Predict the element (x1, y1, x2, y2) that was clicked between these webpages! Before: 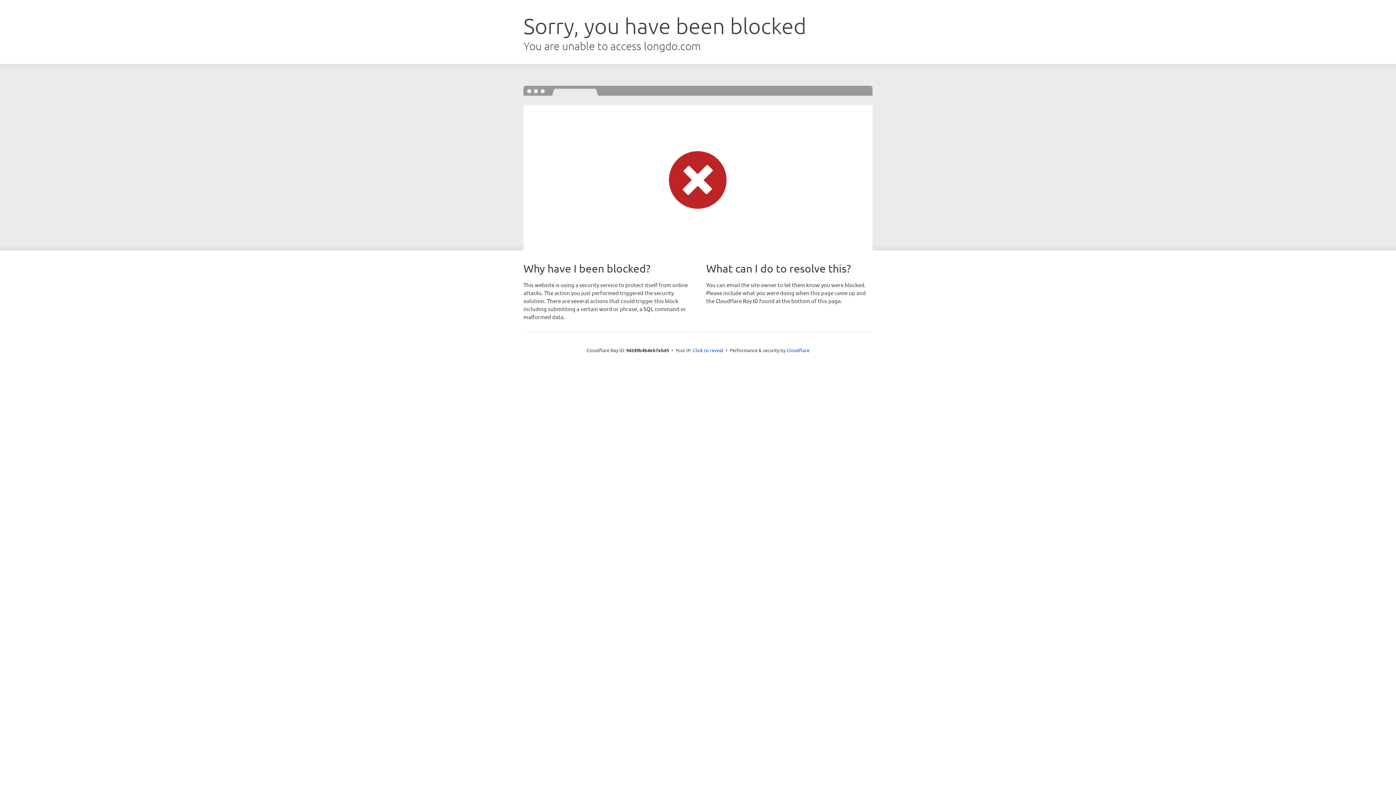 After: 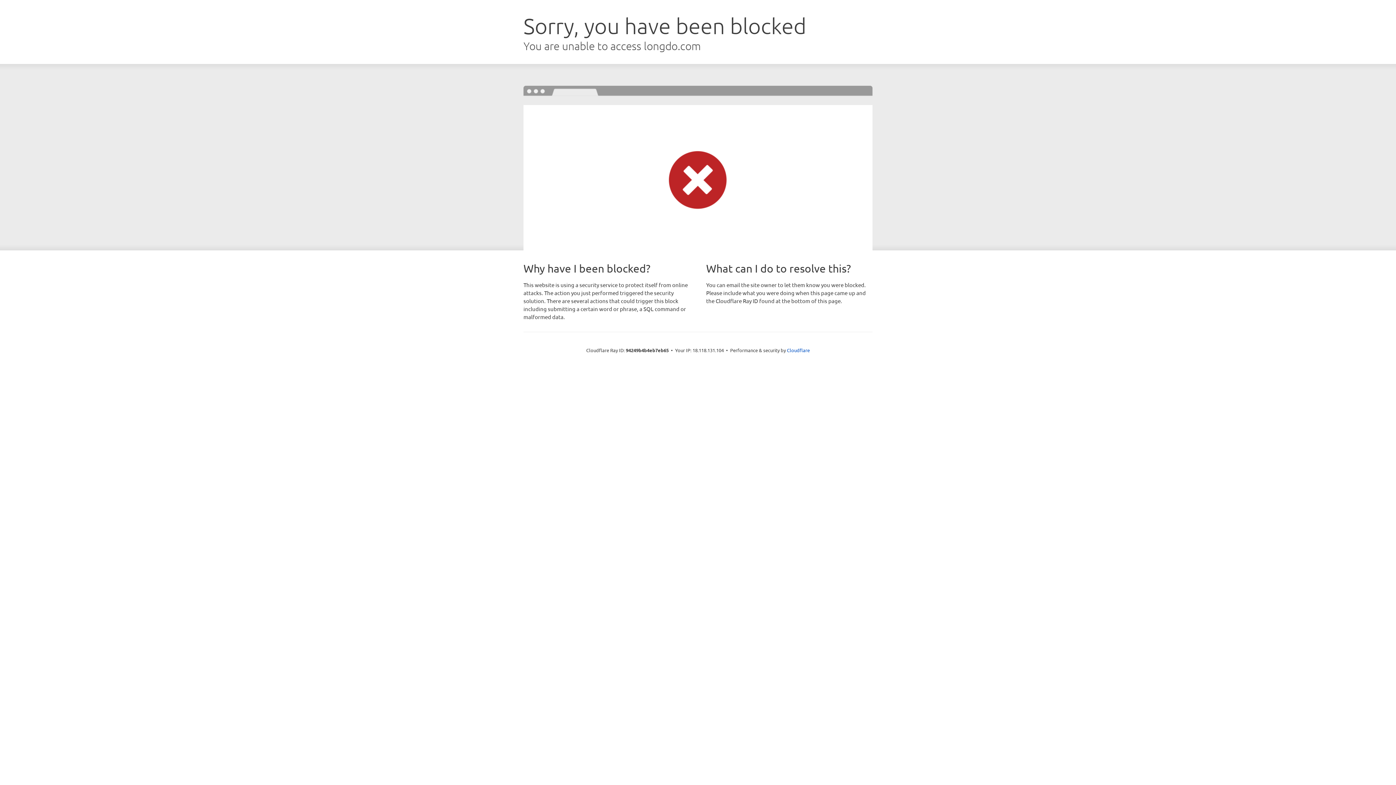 Action: bbox: (693, 346, 723, 353) label: Click to reveal